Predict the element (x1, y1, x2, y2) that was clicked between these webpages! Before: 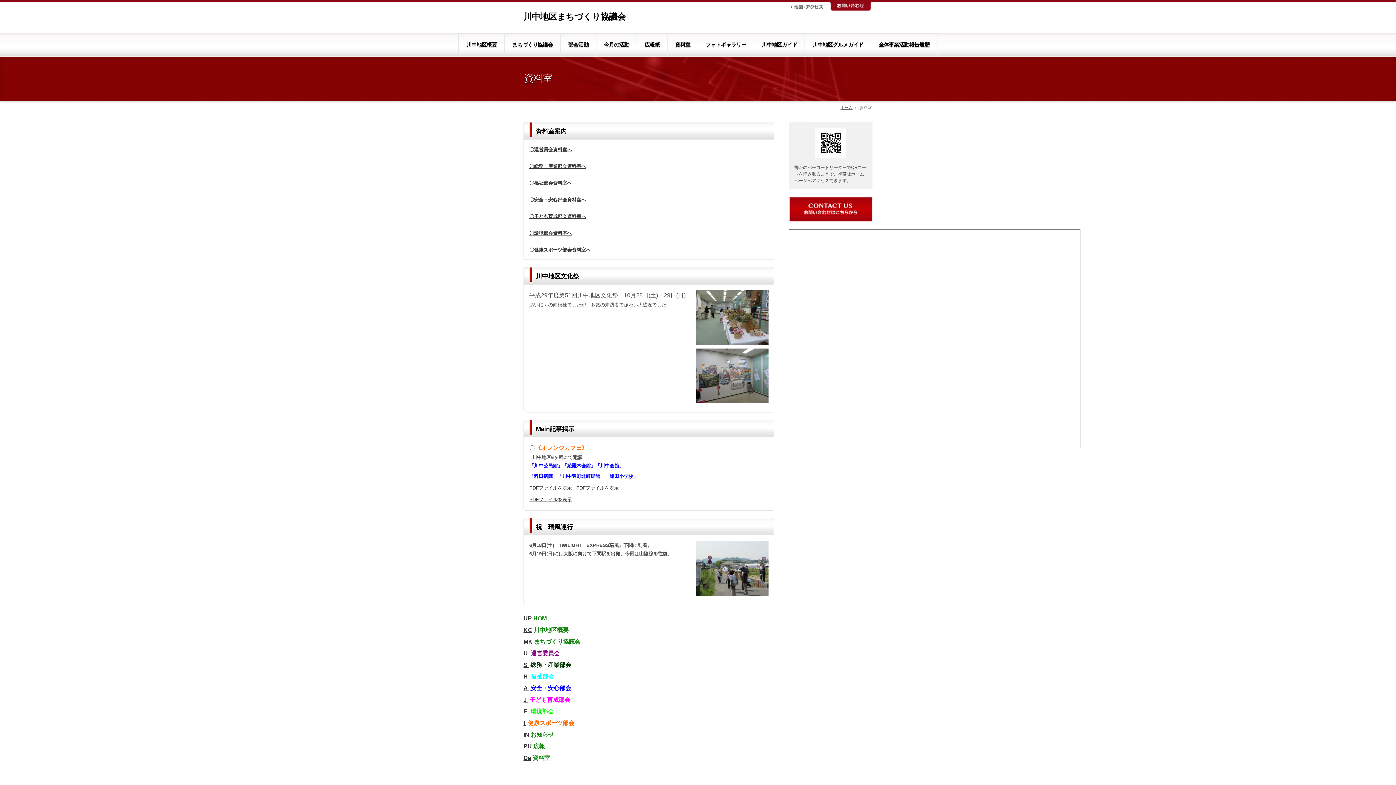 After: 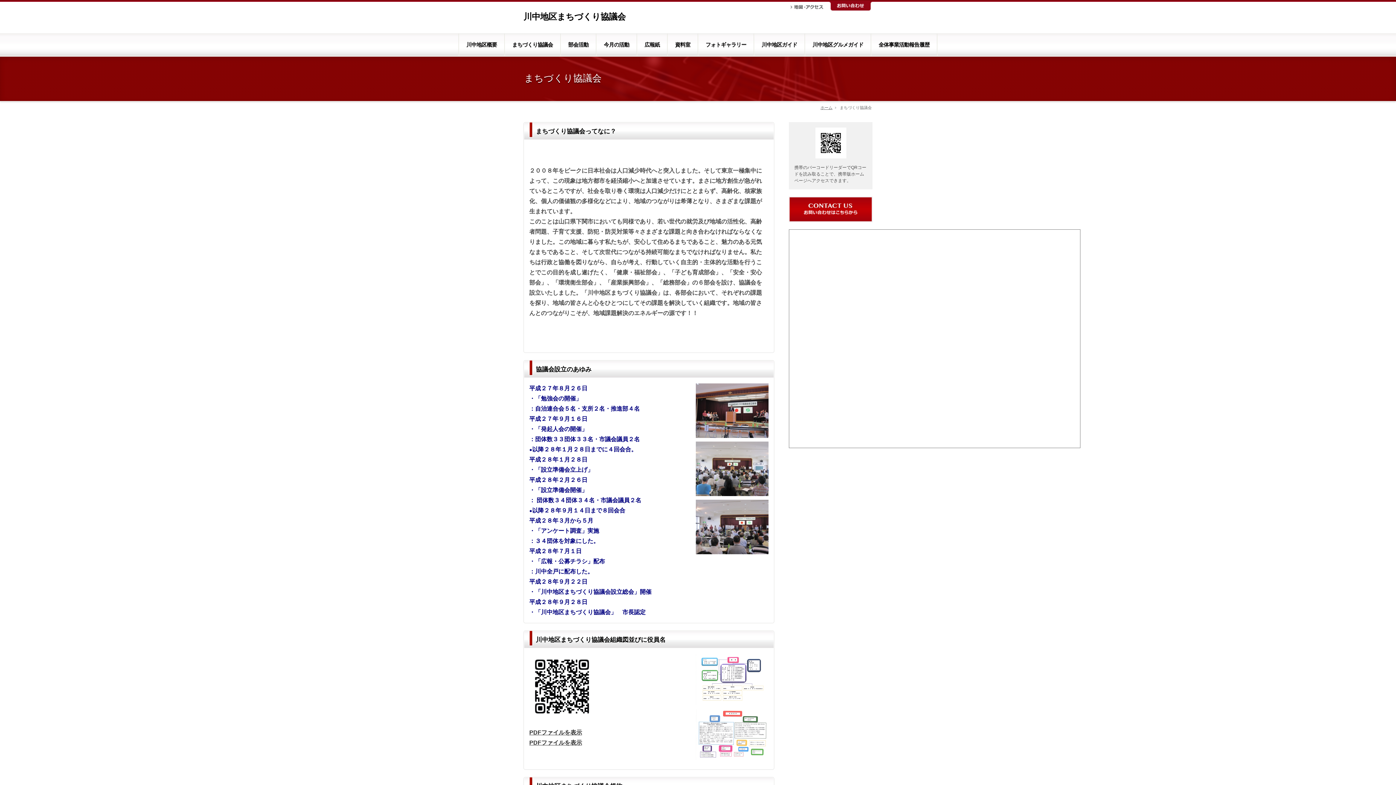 Action: label: MK bbox: (523, 638, 532, 645)